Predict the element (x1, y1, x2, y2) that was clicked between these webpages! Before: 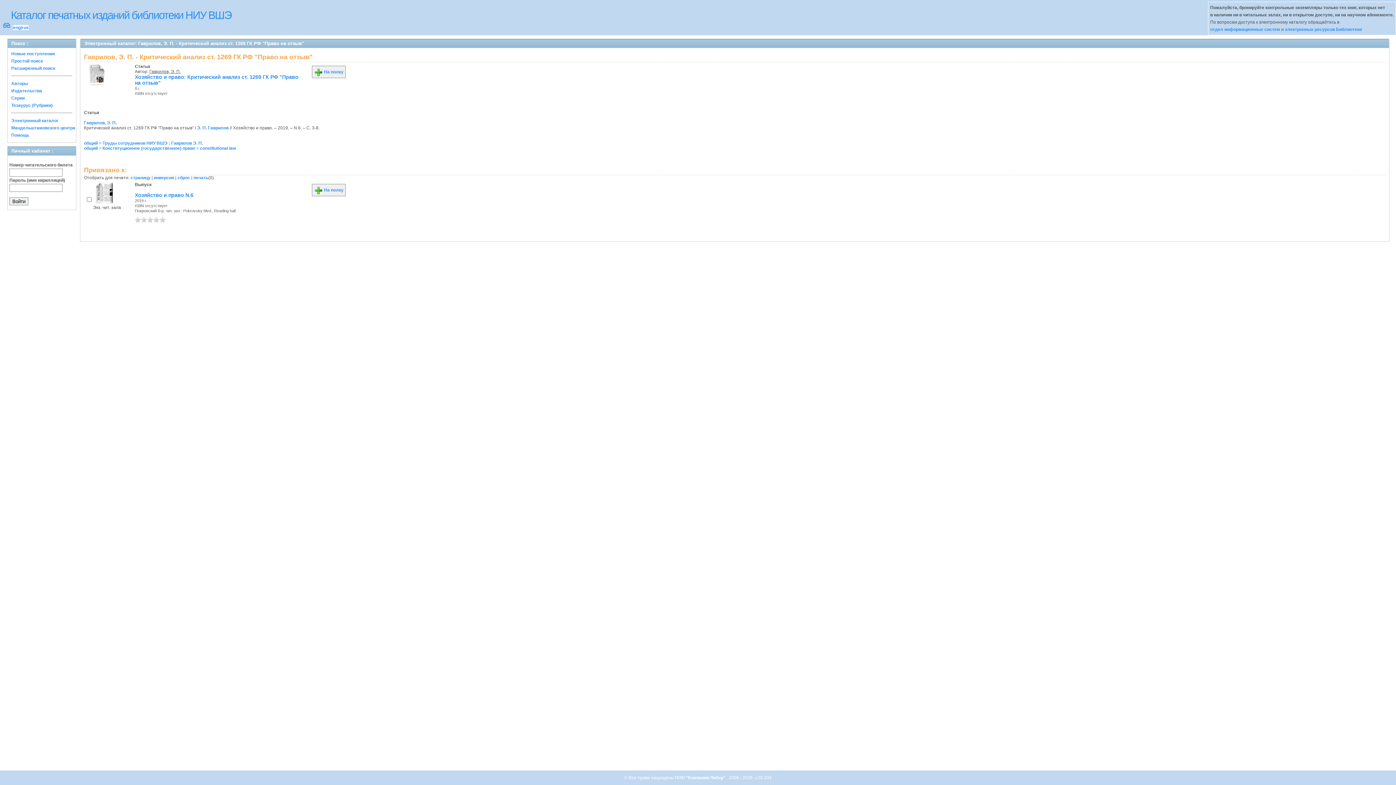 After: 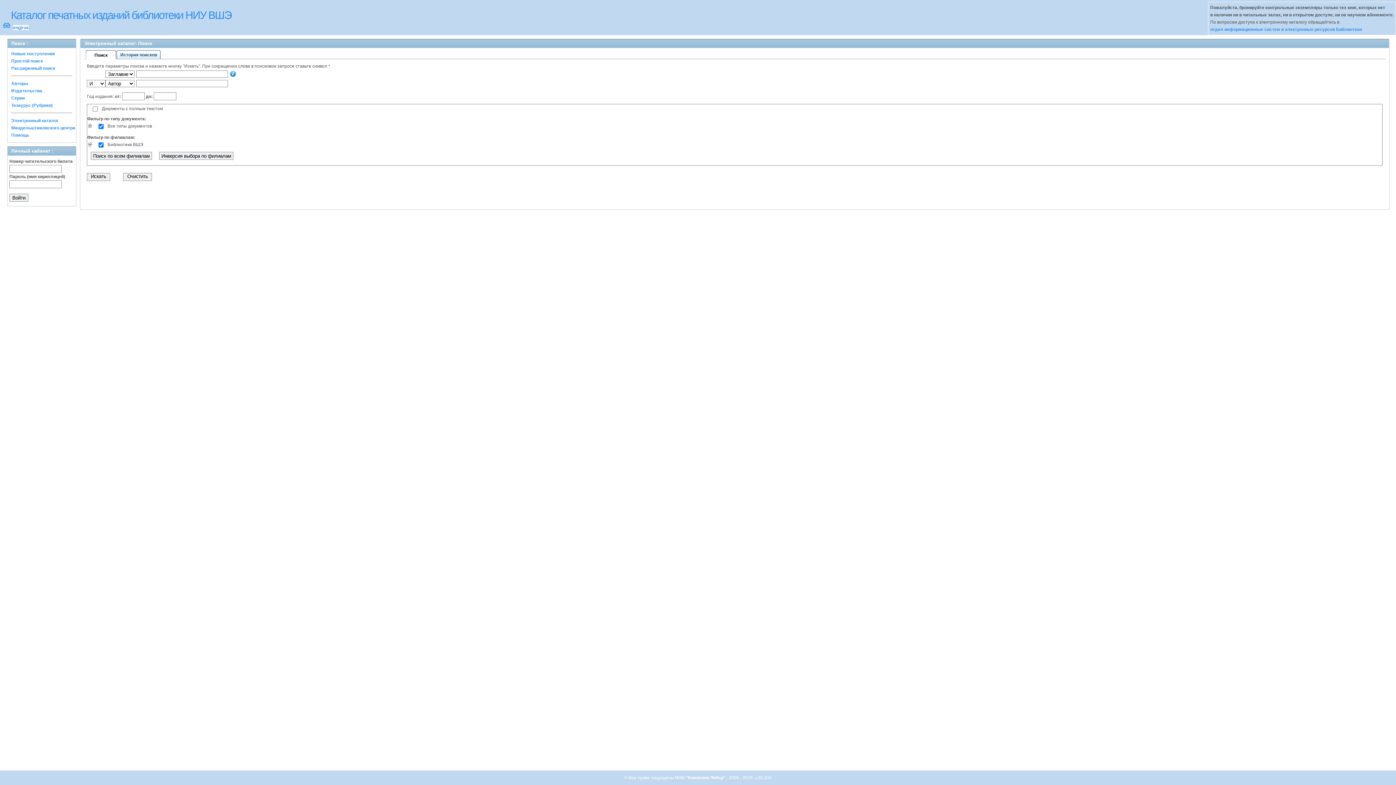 Action: bbox: (11, 58, 42, 63) label: Простой поиск